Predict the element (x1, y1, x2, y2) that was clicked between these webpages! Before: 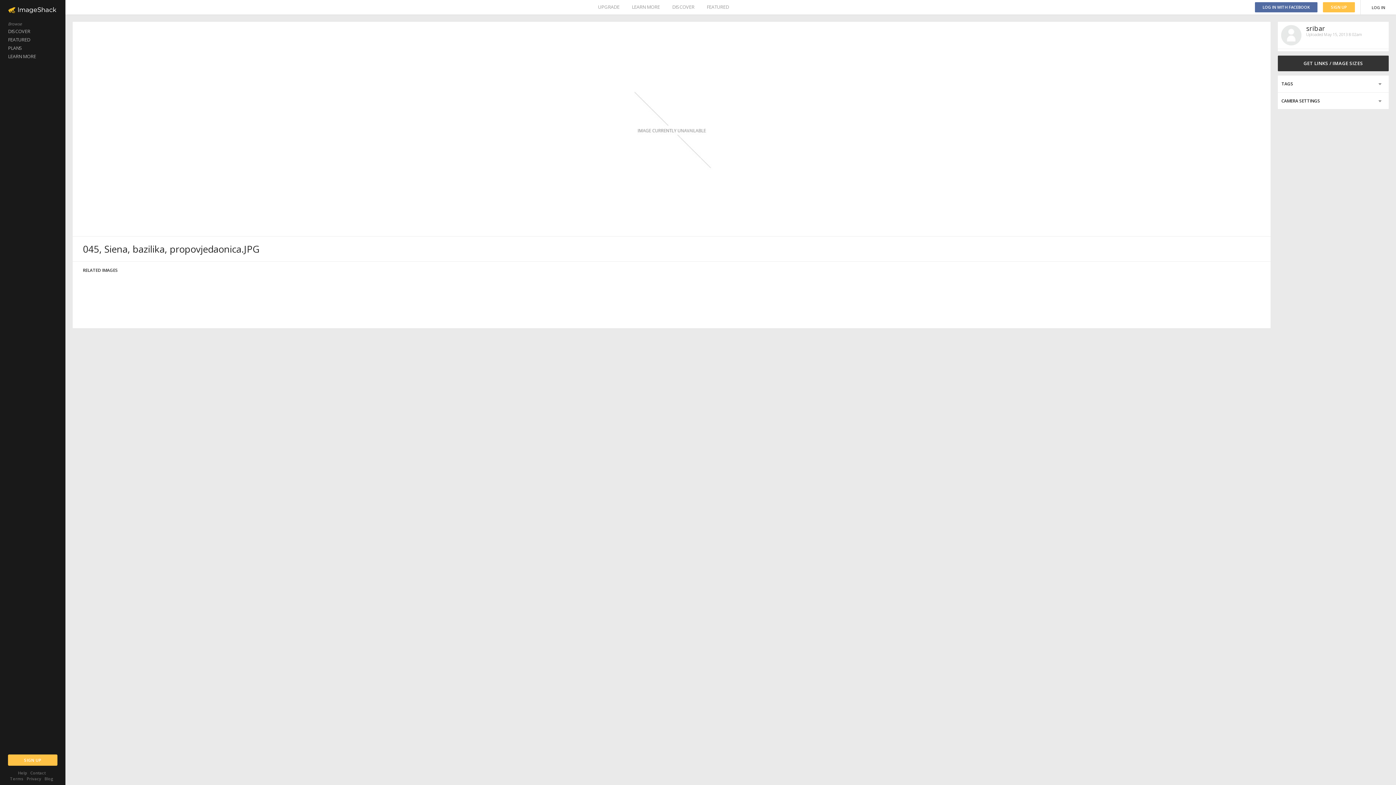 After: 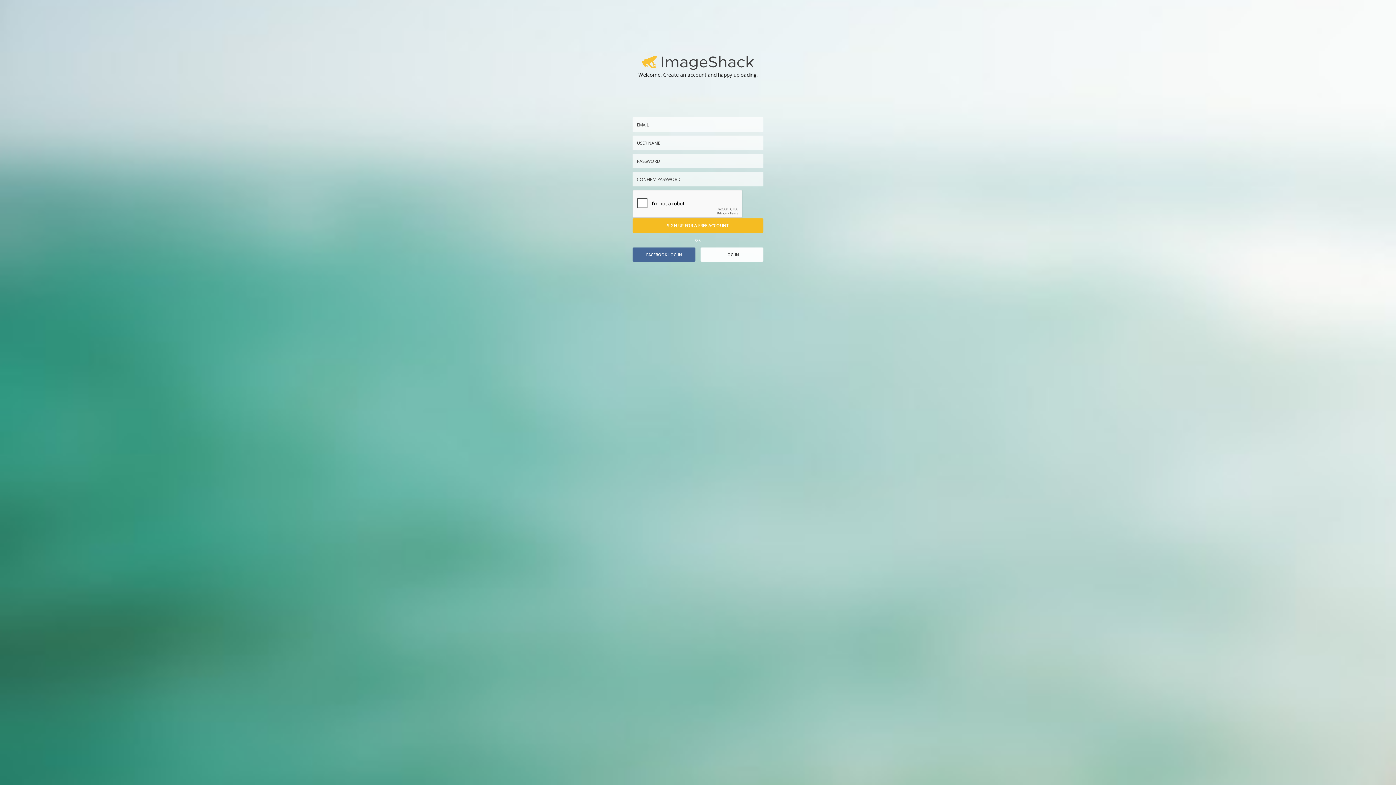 Action: bbox: (8, 754, 57, 766) label: SIGN UP